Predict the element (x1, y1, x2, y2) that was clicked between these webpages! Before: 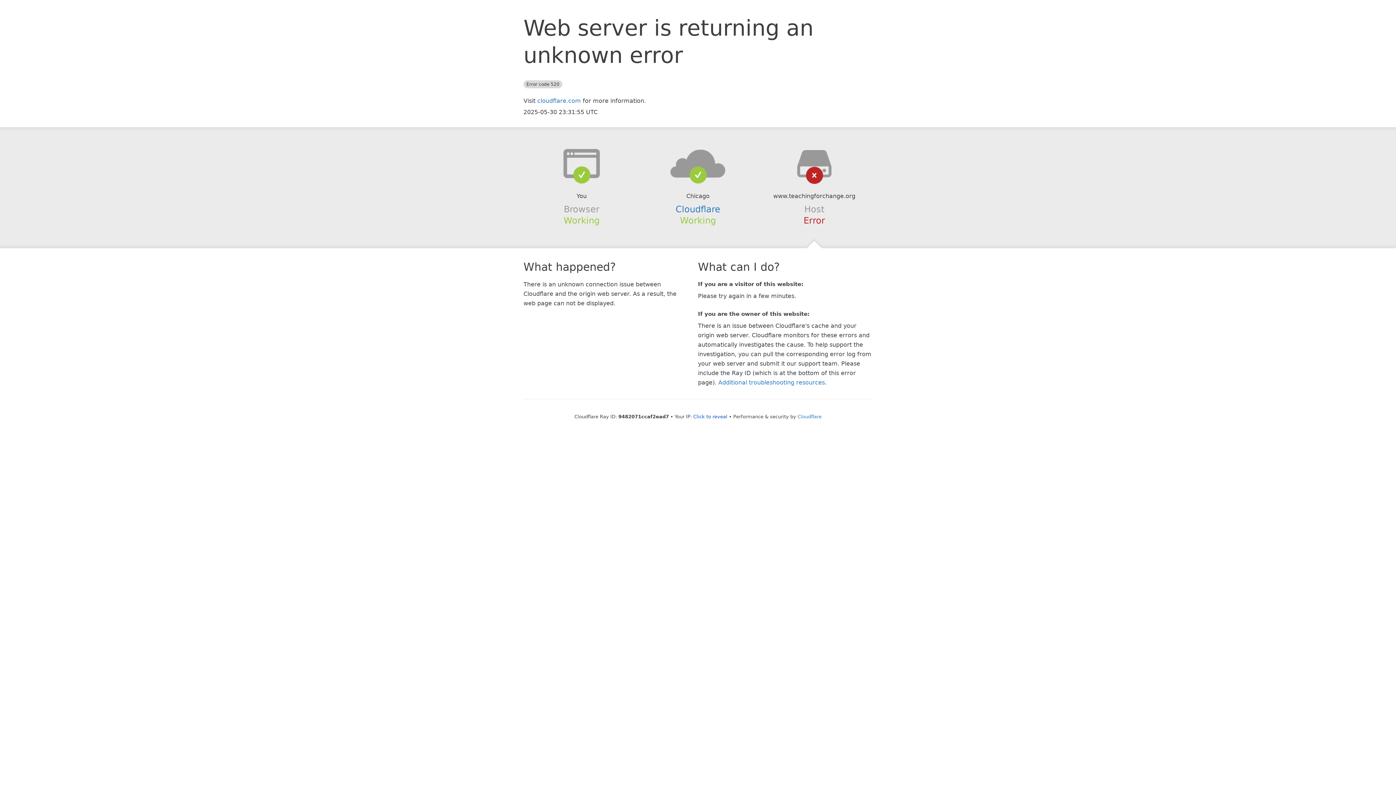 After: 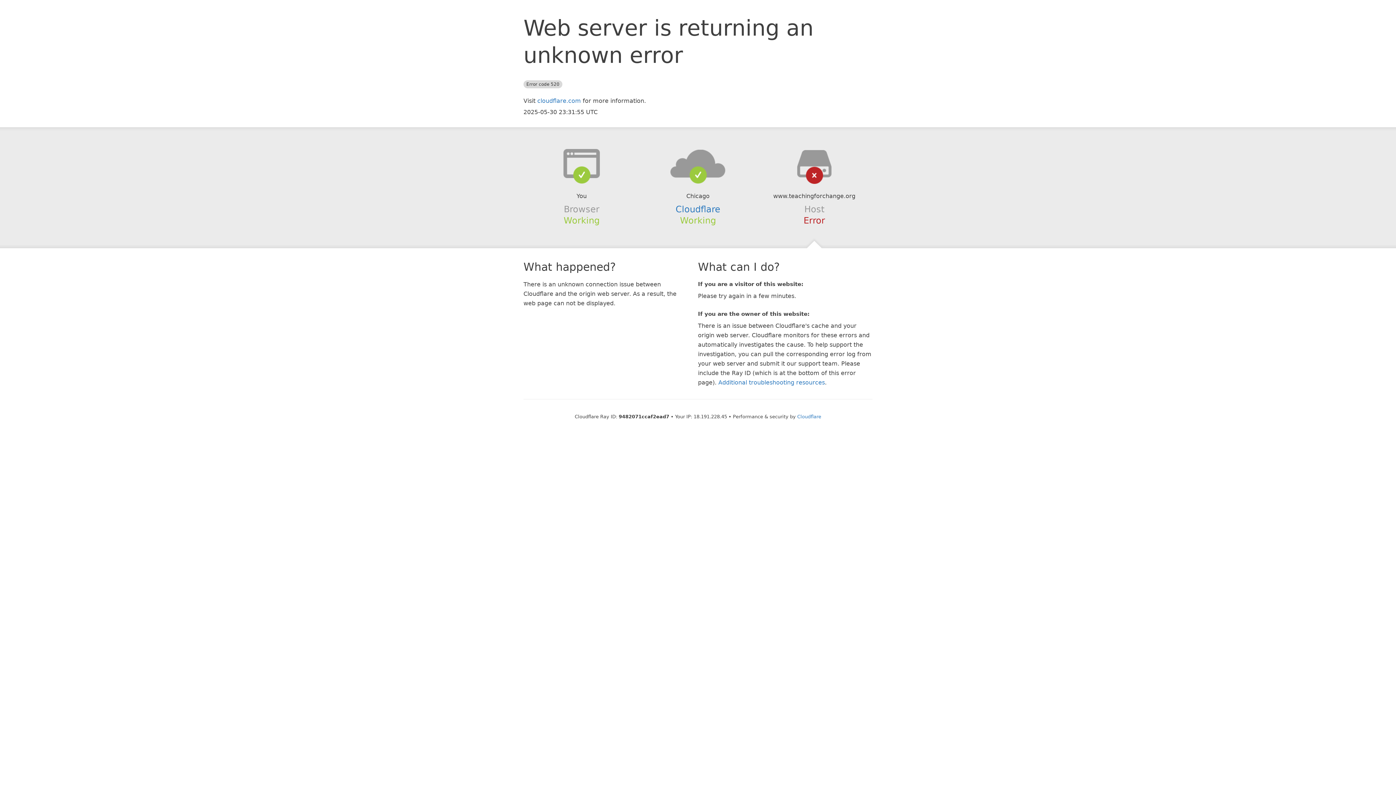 Action: label: Click to reveal bbox: (693, 414, 727, 419)